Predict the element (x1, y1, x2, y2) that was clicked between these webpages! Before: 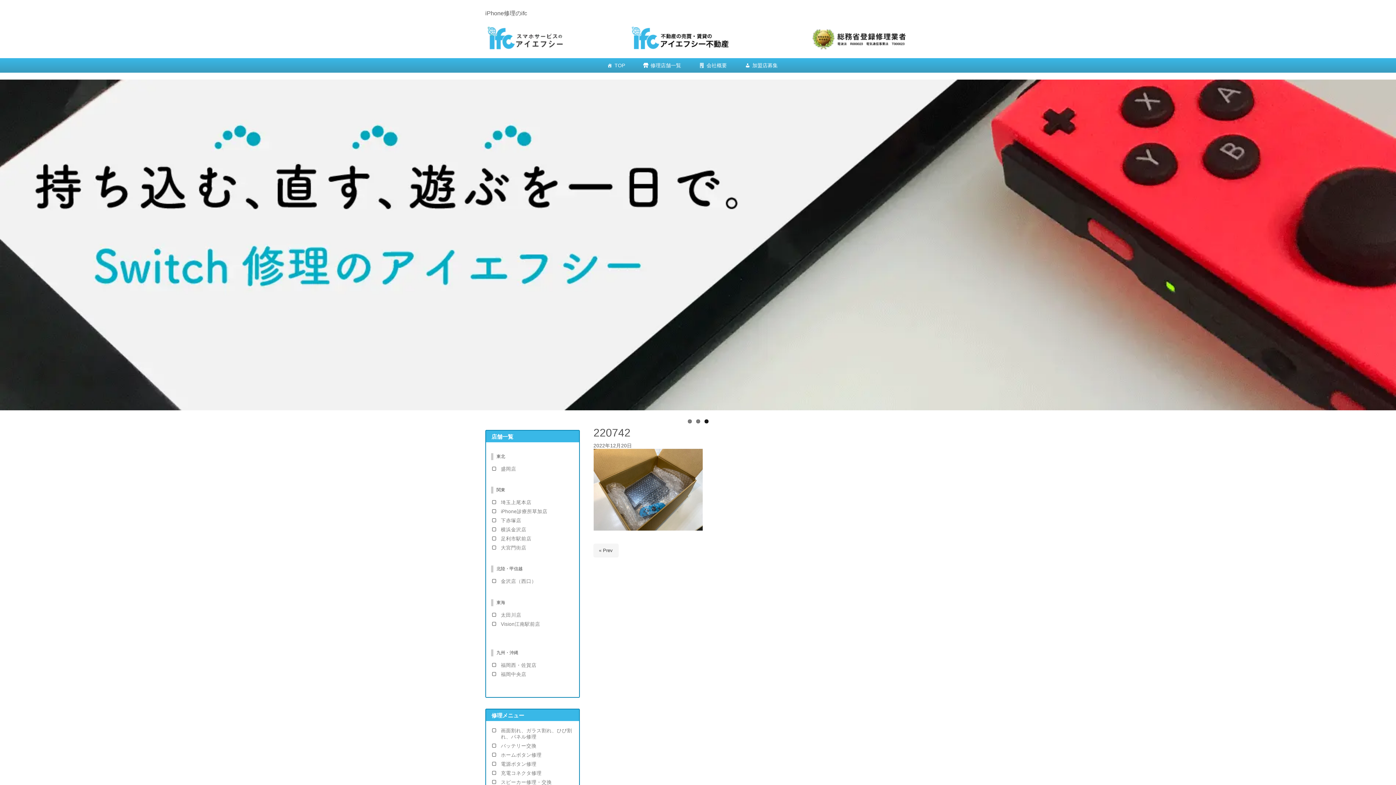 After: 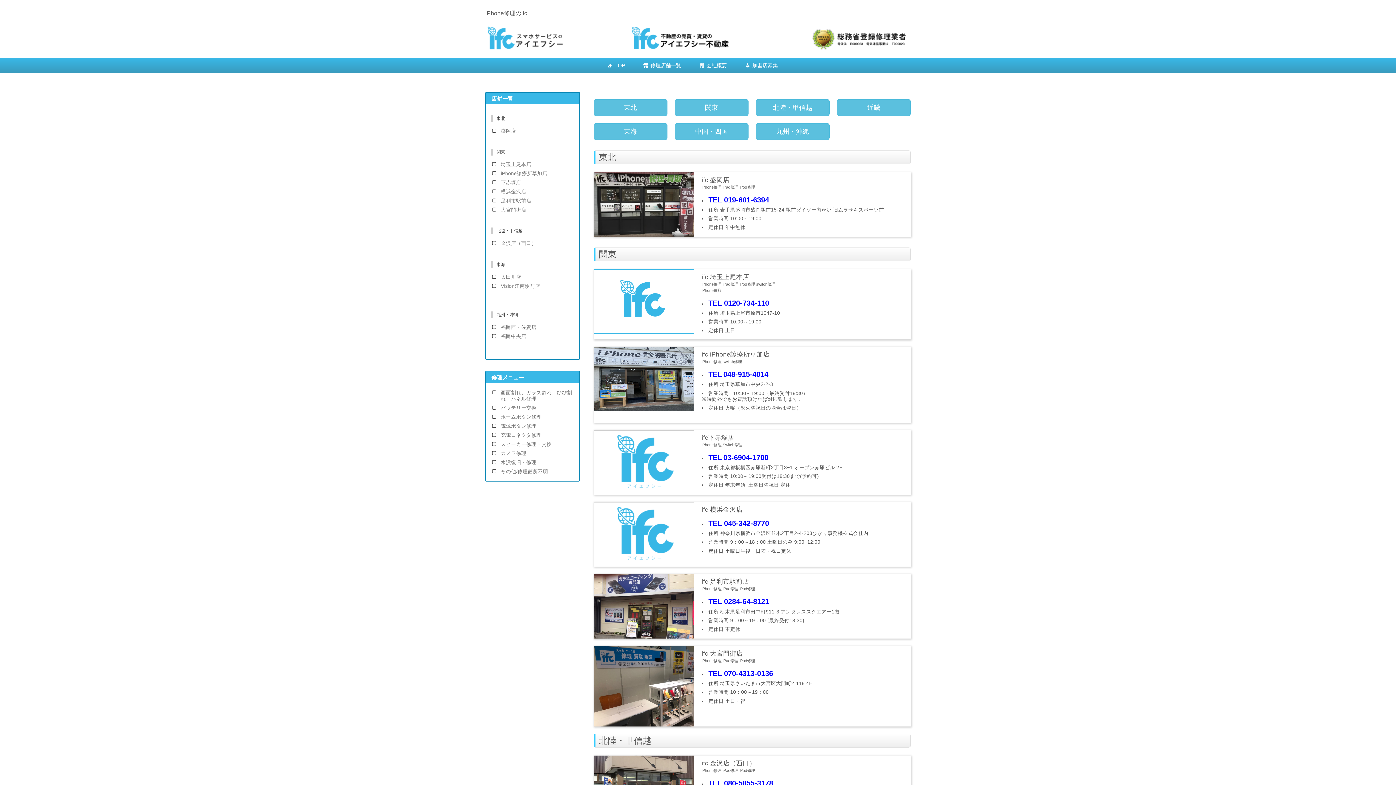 Action: label: 修理店舗一覧 bbox: (639, 58, 684, 72)